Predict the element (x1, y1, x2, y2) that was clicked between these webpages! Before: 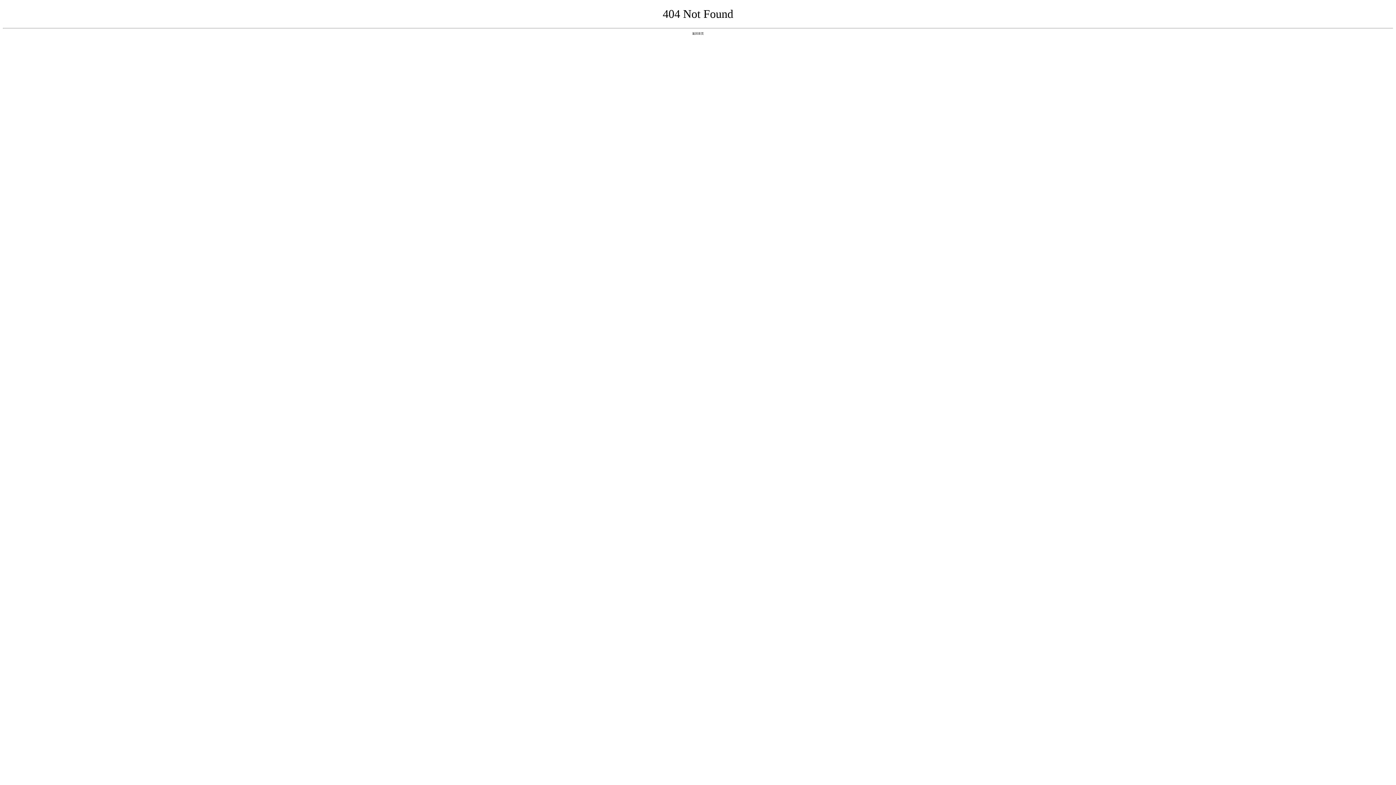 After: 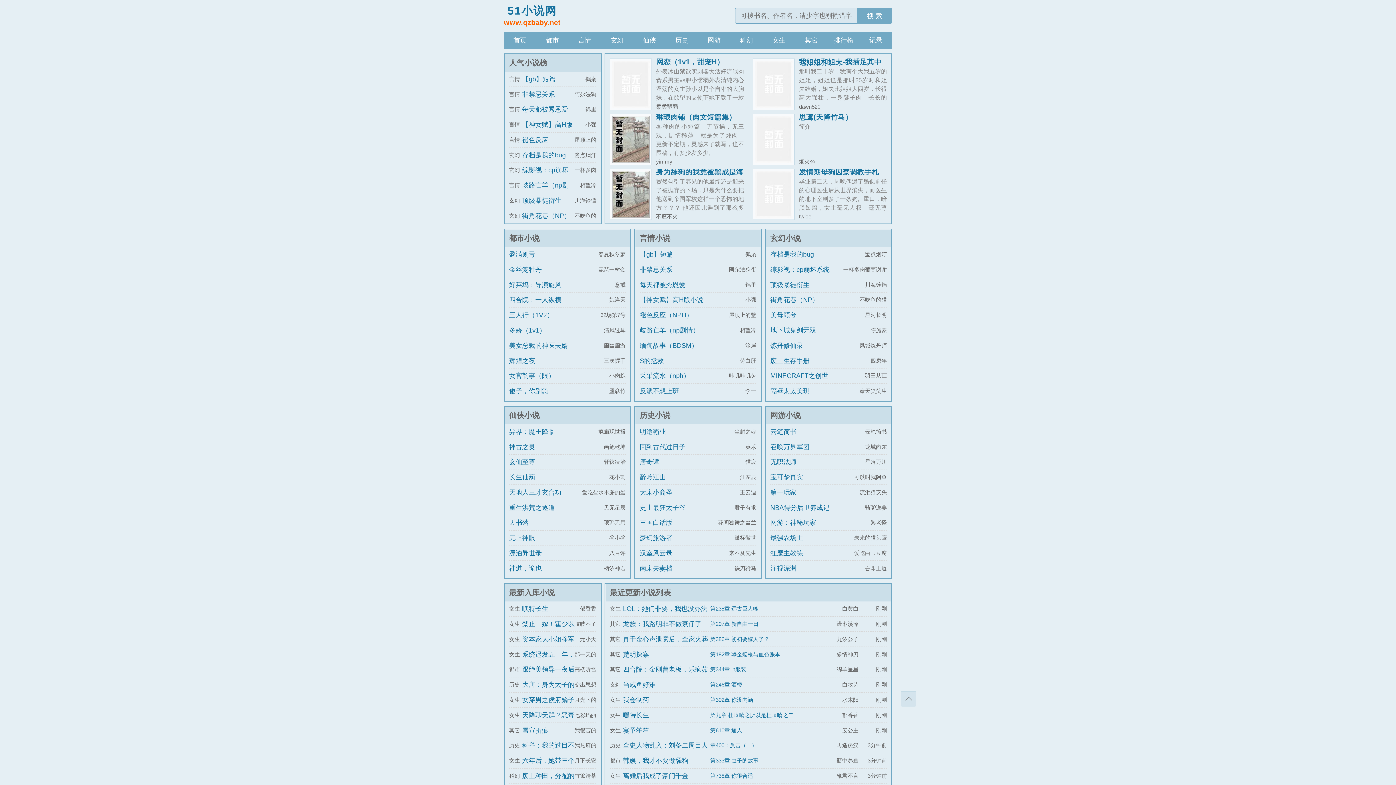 Action: label: 返回首页 bbox: (692, 31, 704, 35)